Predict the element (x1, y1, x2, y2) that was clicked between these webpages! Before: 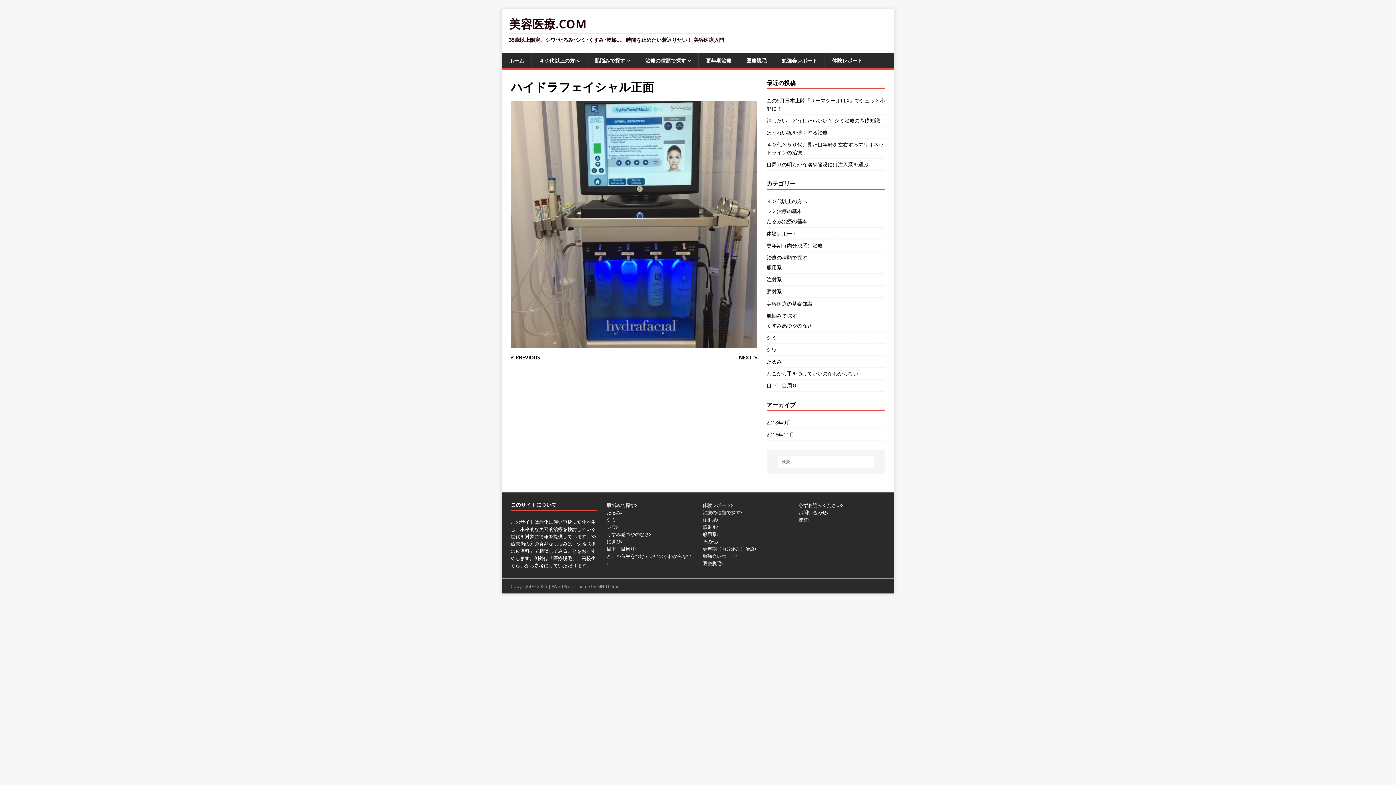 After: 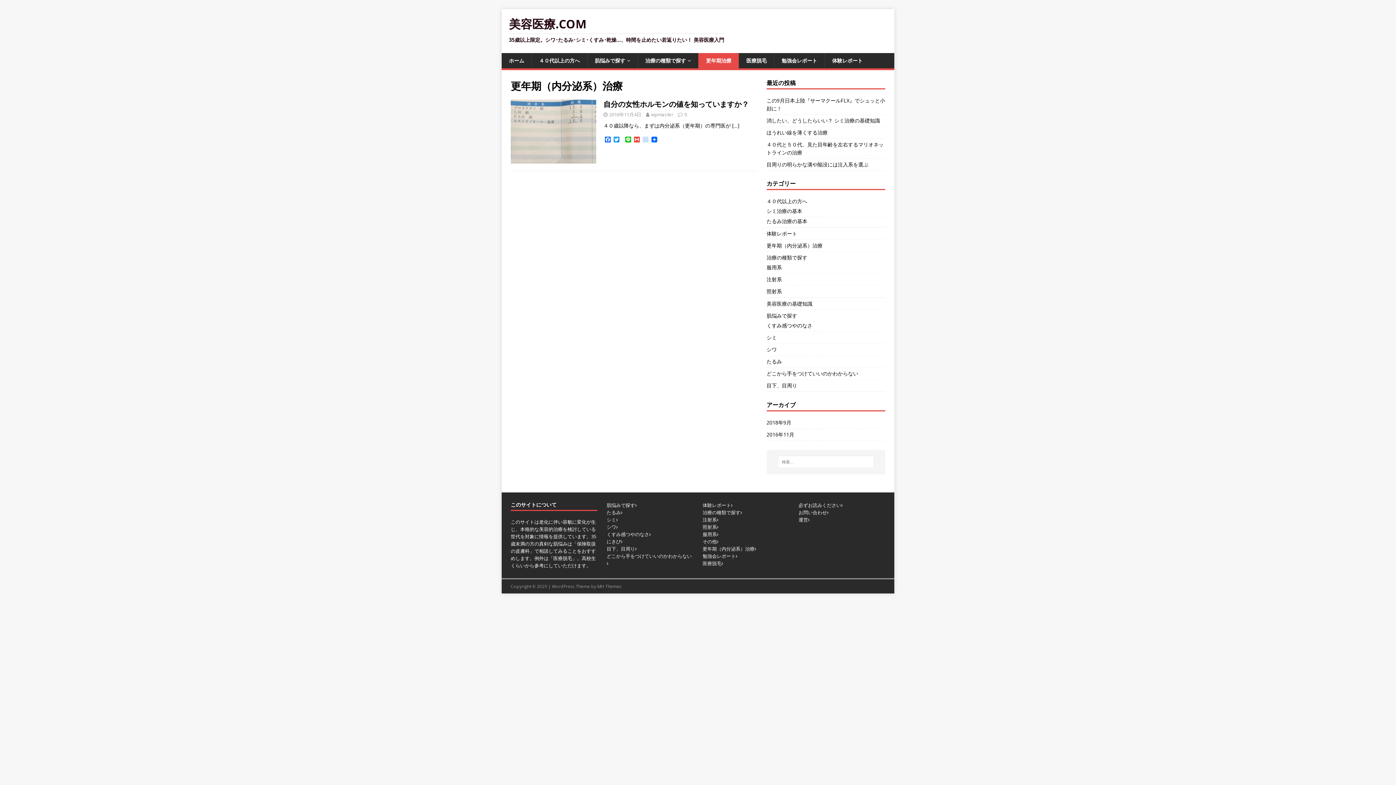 Action: label: 更年期（内分泌系）治療 bbox: (766, 240, 885, 251)